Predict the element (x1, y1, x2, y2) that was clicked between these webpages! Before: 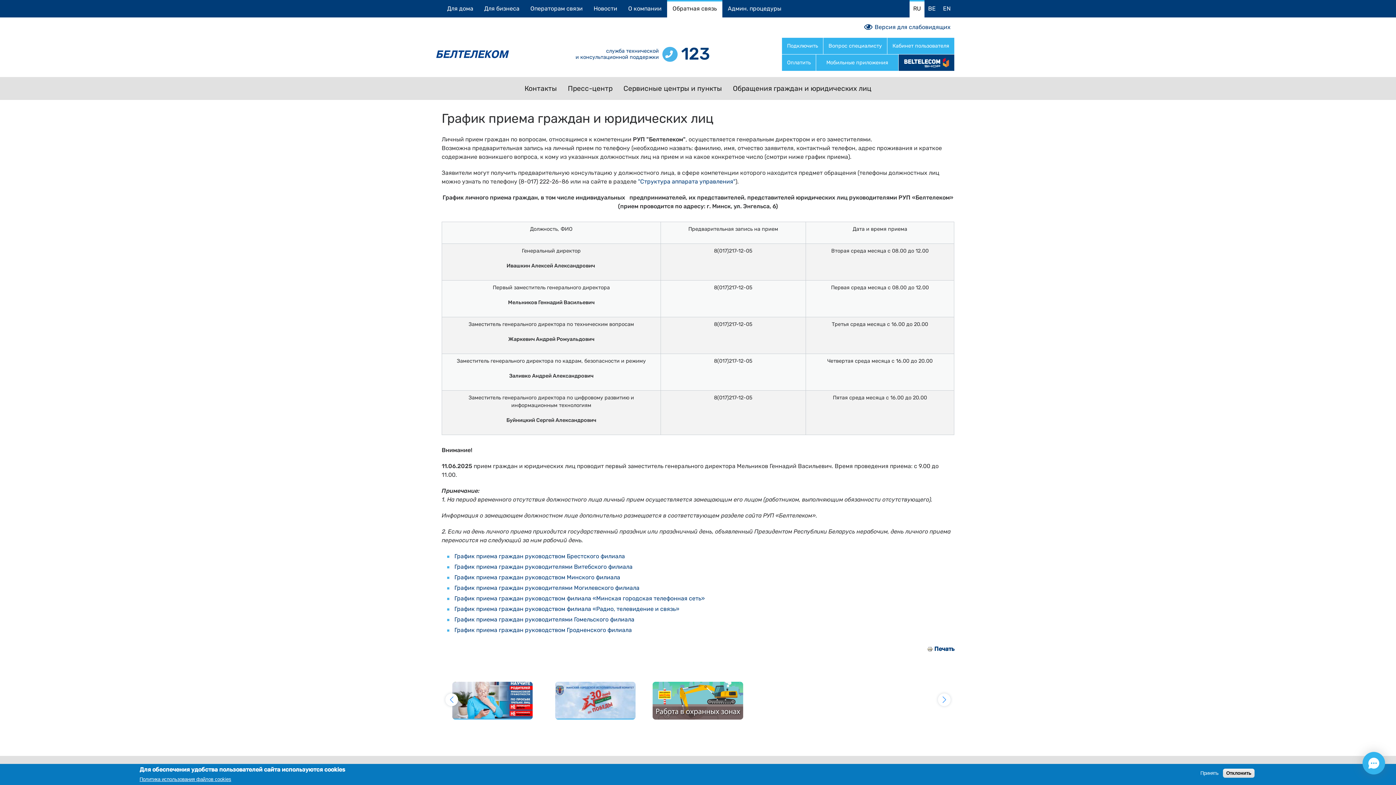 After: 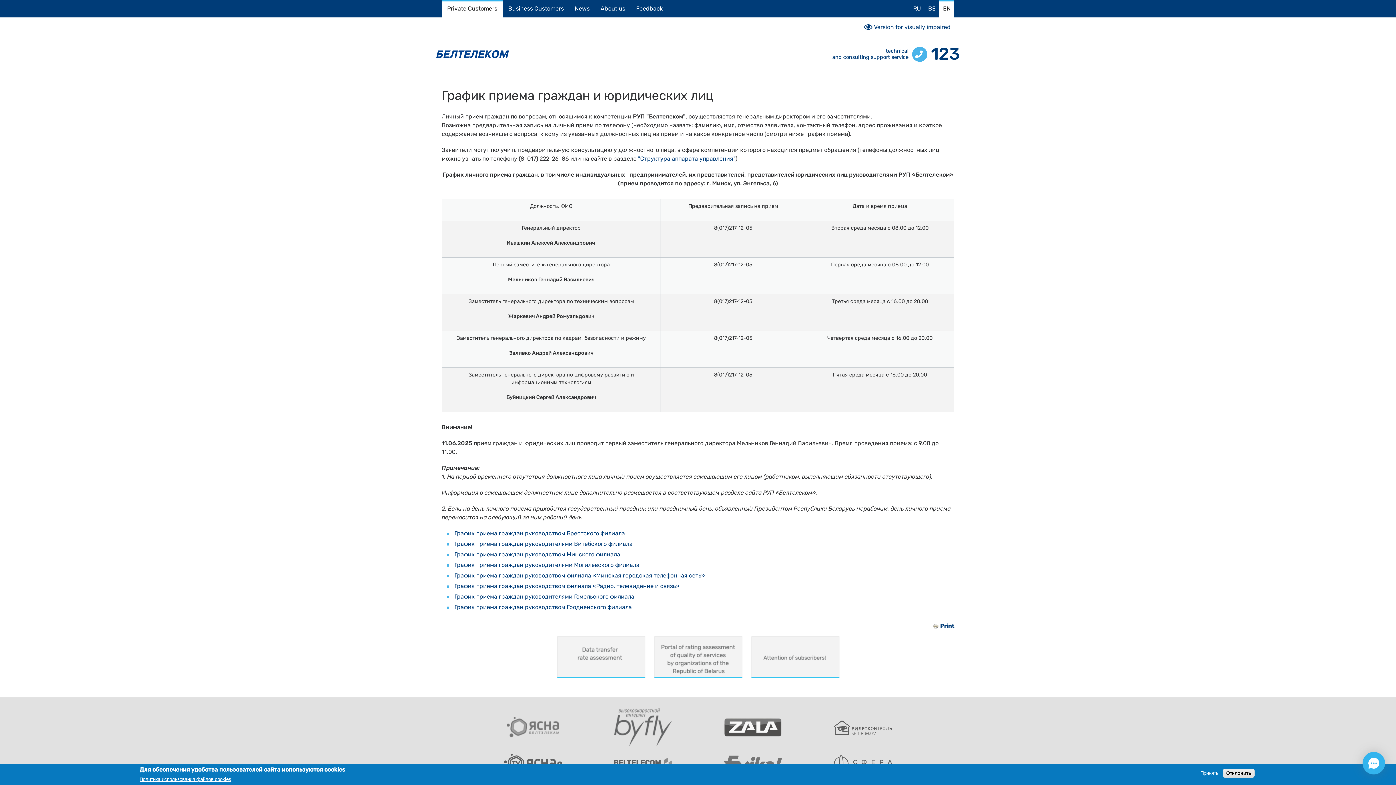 Action: bbox: (939, 0, 954, 17) label: EN